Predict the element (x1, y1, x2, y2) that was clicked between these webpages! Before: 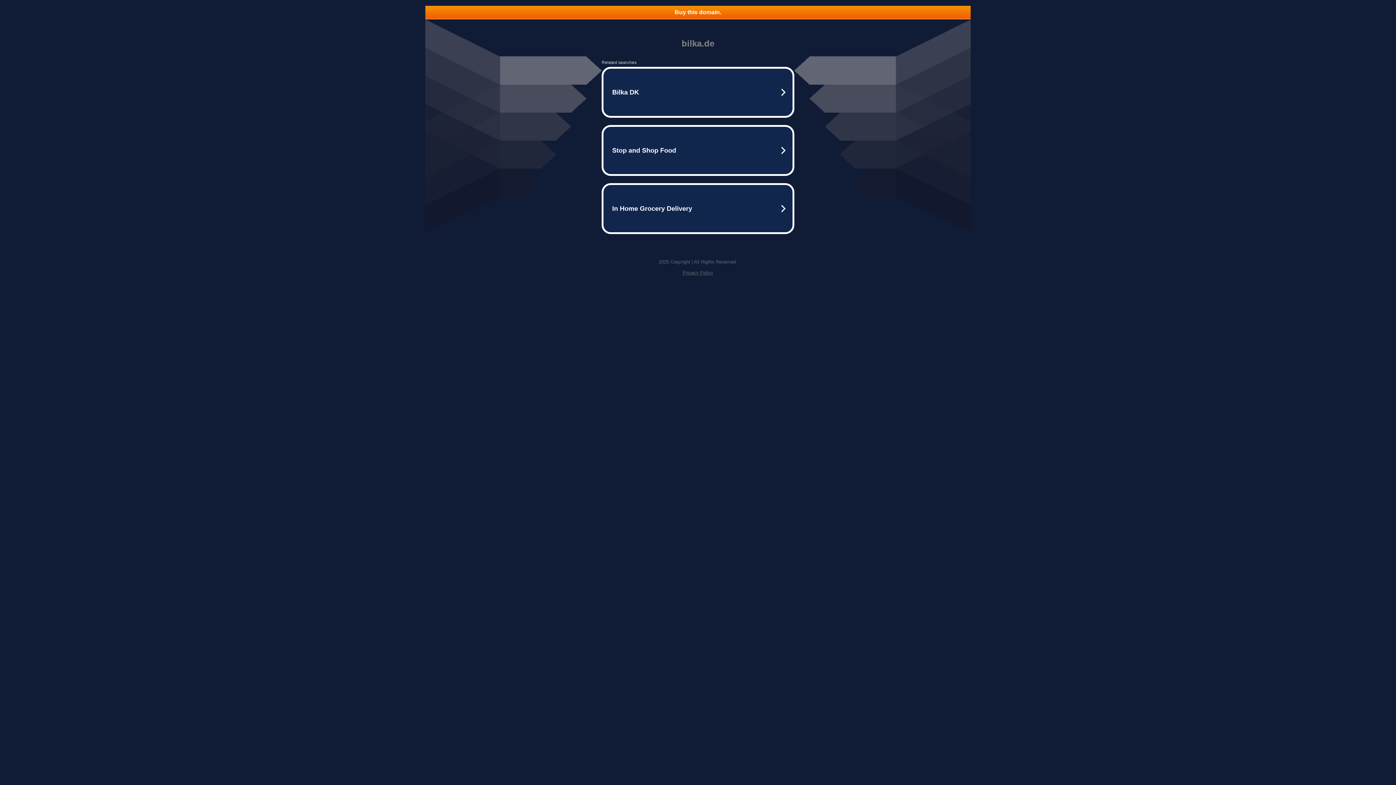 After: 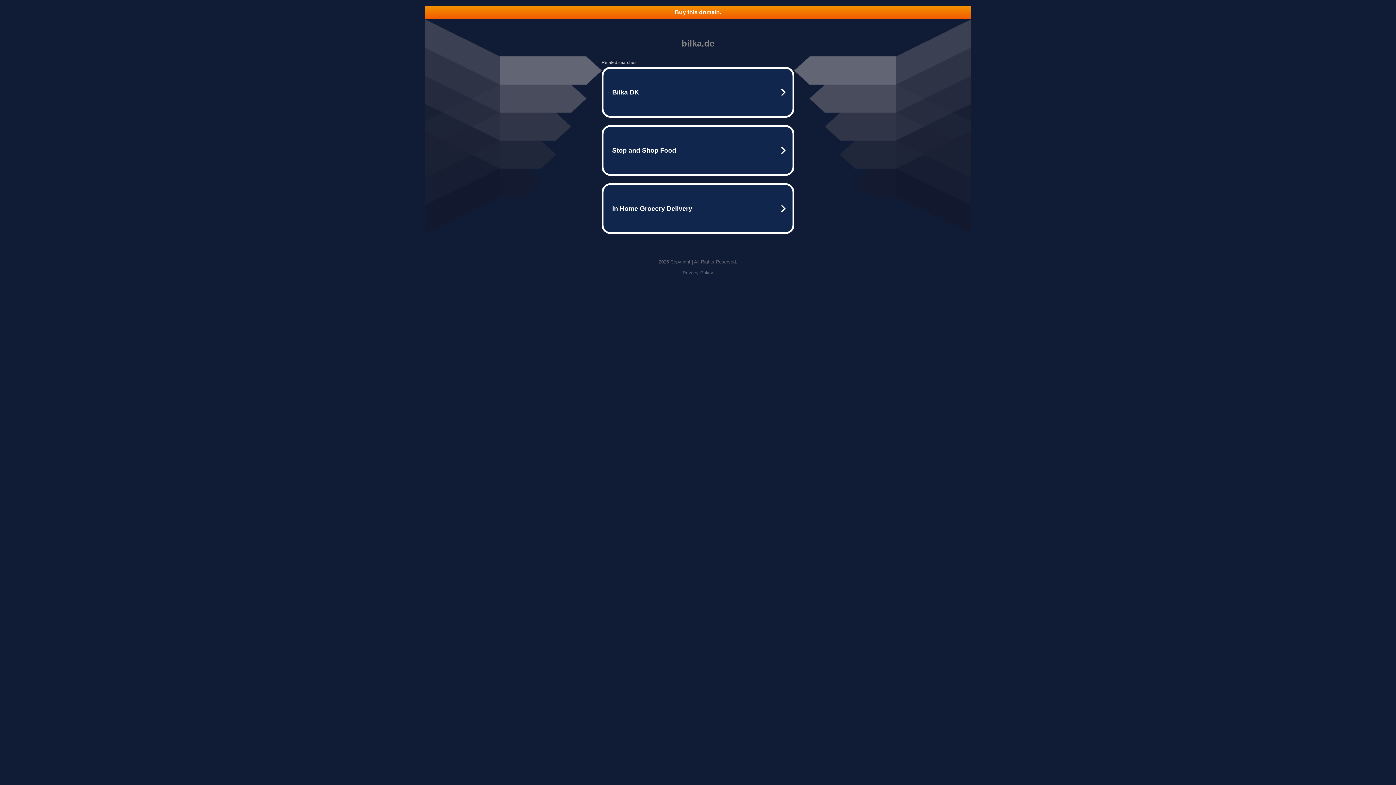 Action: label: Privacy Policy bbox: (682, 270, 713, 275)